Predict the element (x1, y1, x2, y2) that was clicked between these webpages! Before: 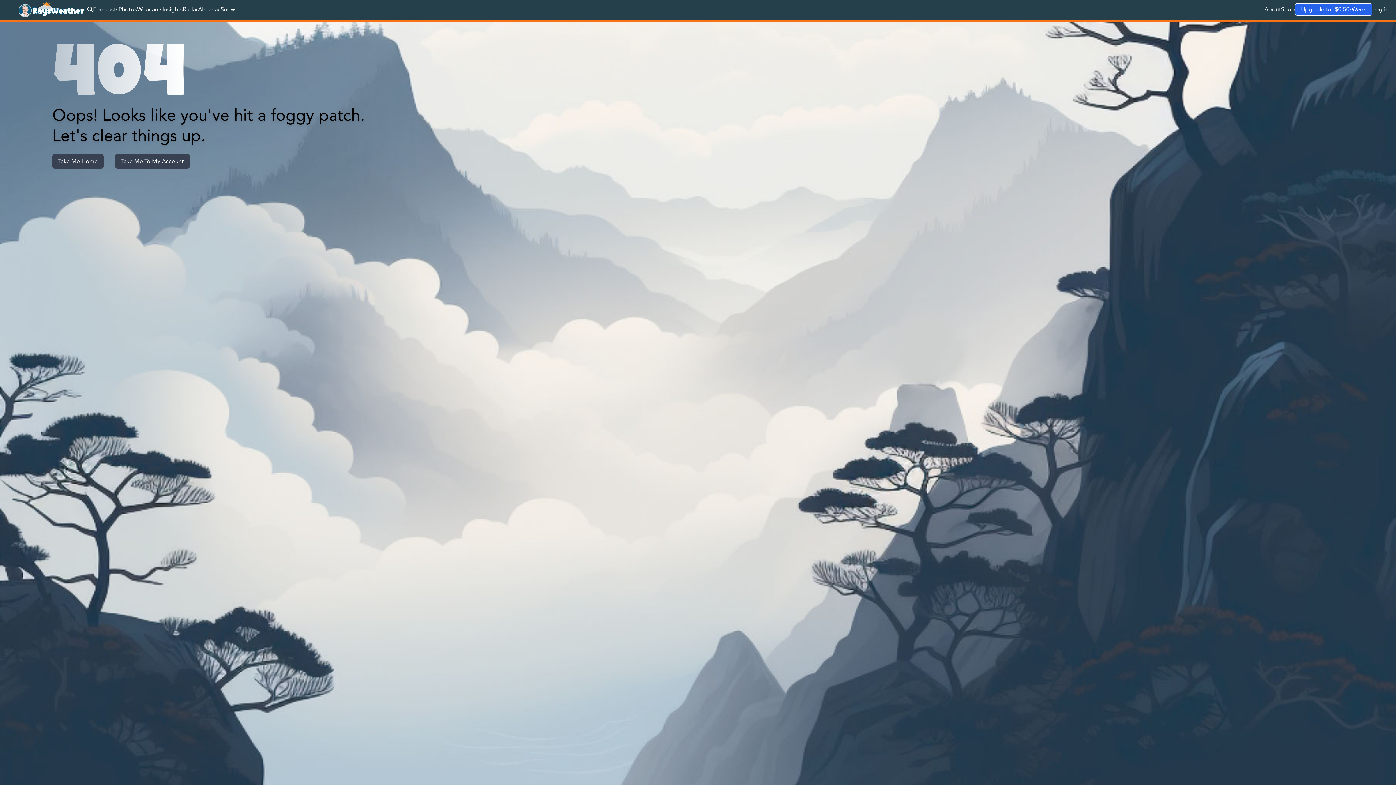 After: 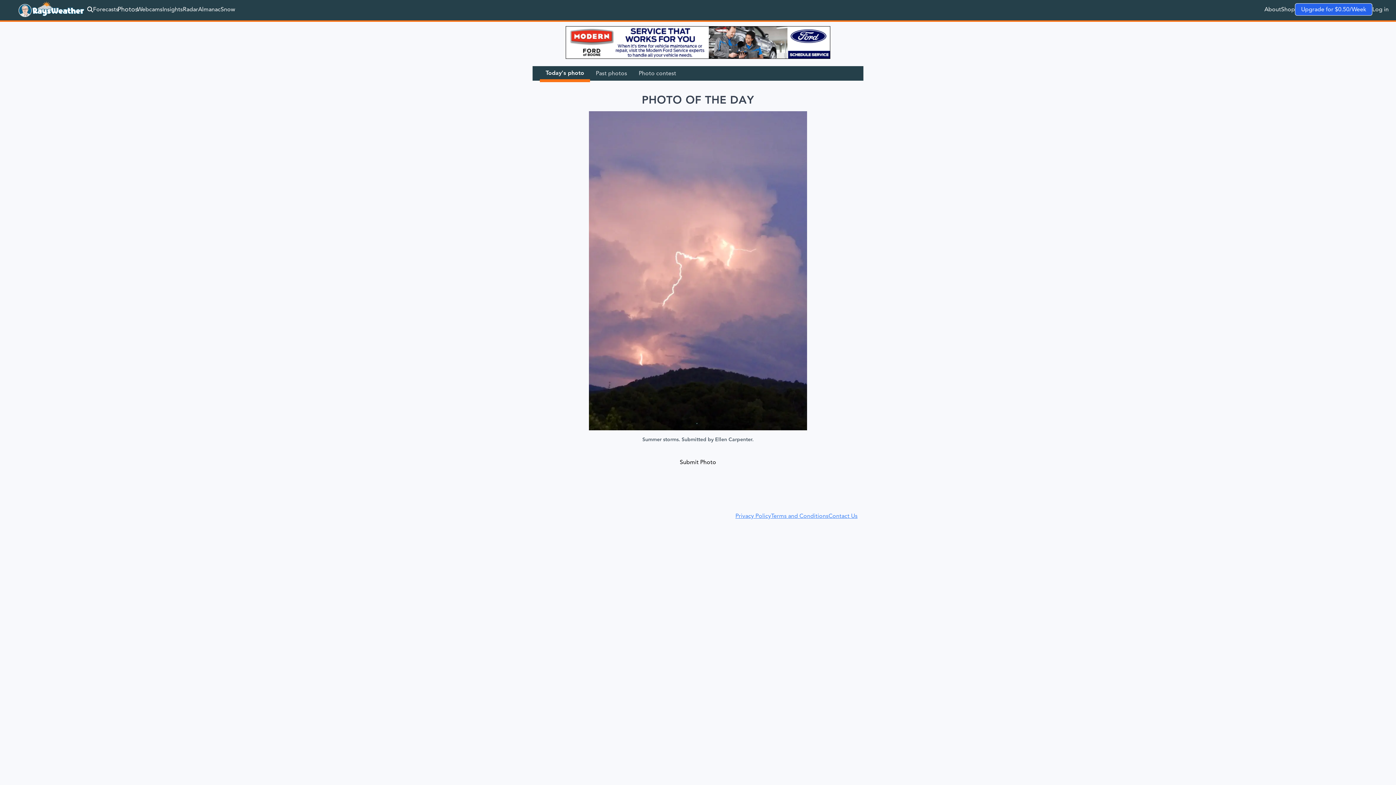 Action: label: Photos bbox: (118, 5, 137, 13)